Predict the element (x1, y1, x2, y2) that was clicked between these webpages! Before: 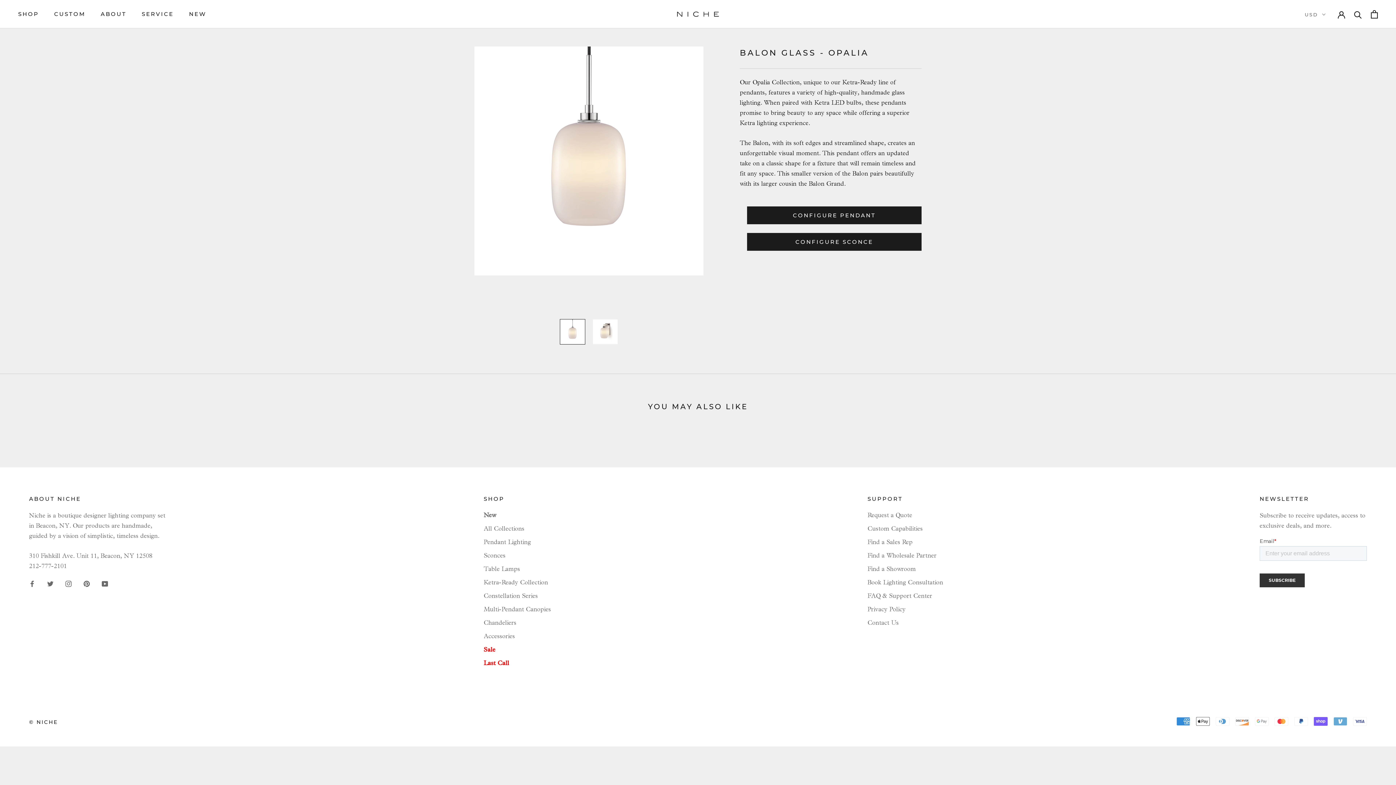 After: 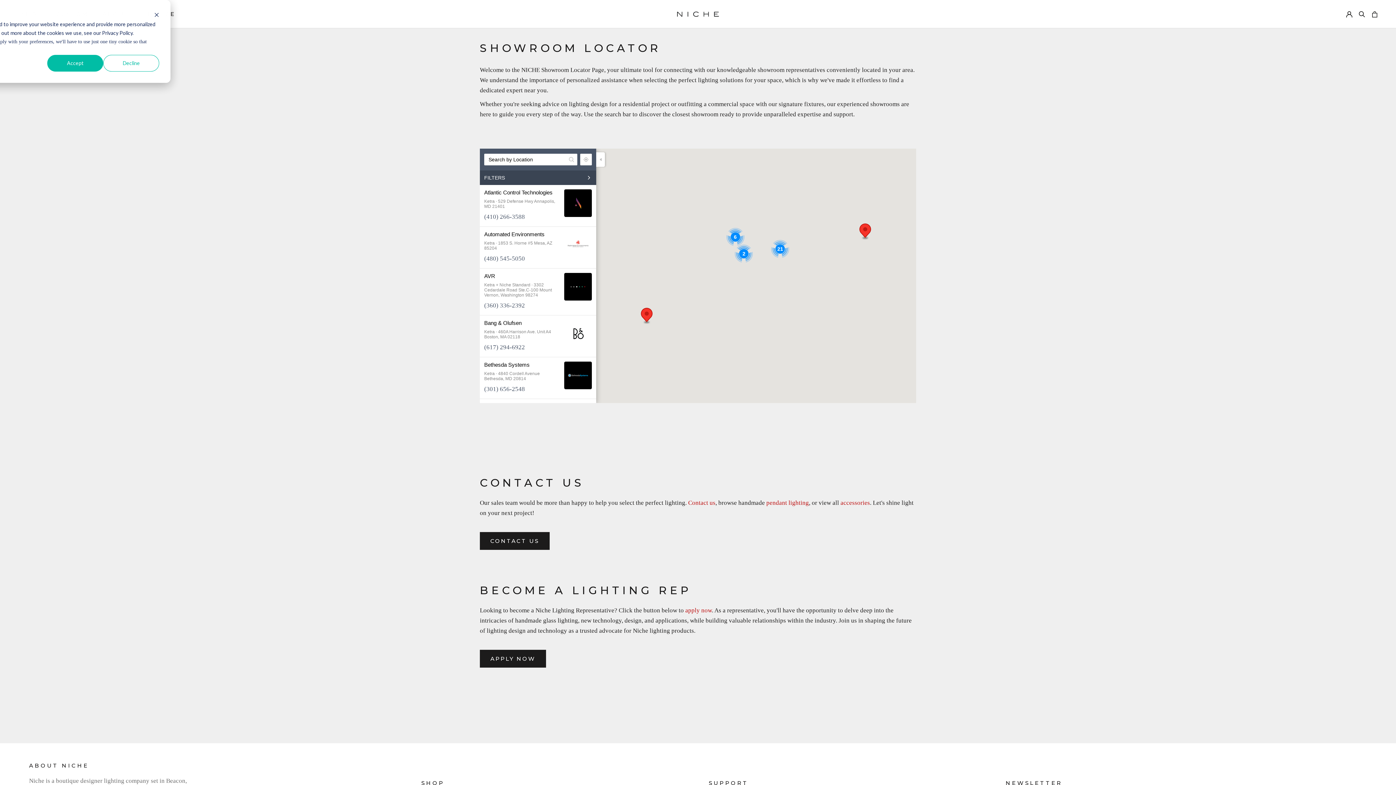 Action: bbox: (867, 564, 943, 573) label: Find a Showroom